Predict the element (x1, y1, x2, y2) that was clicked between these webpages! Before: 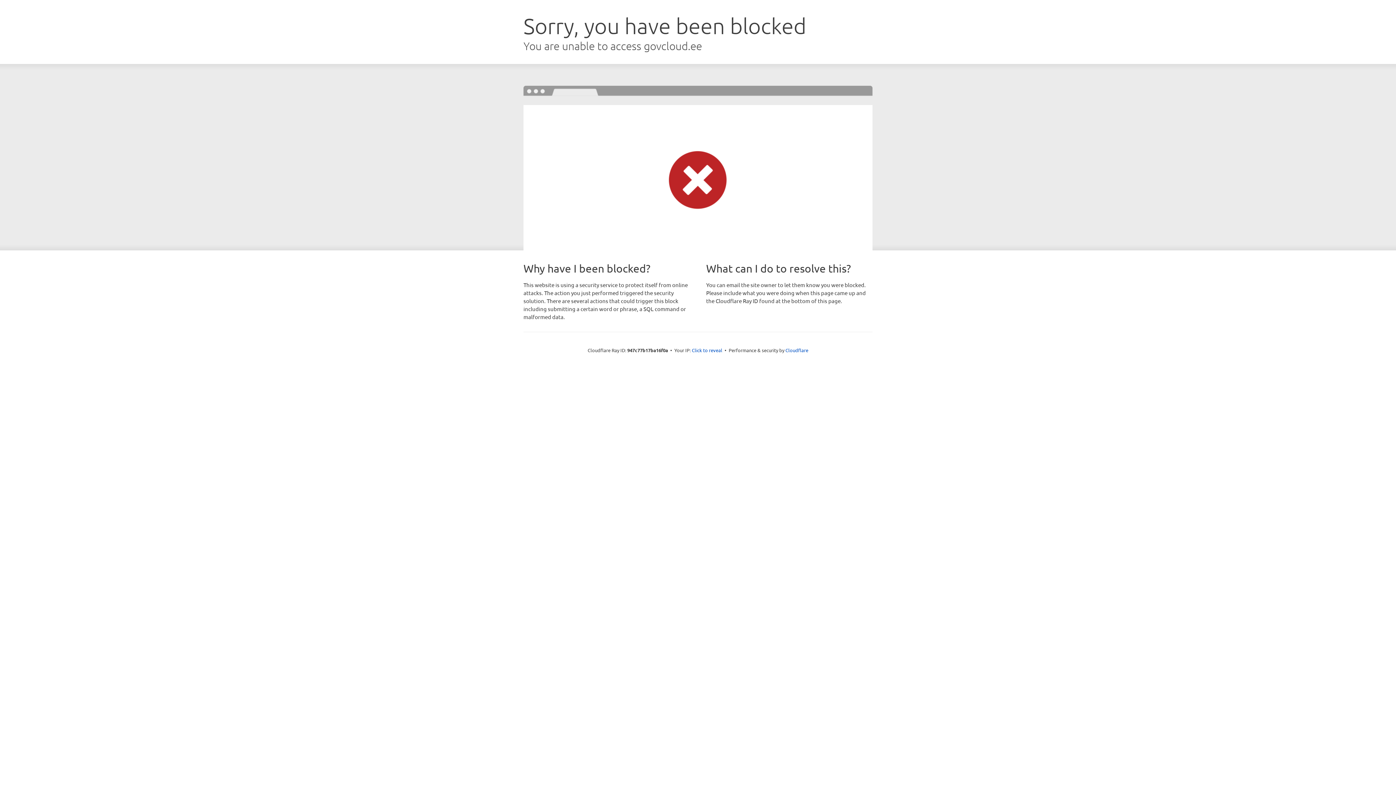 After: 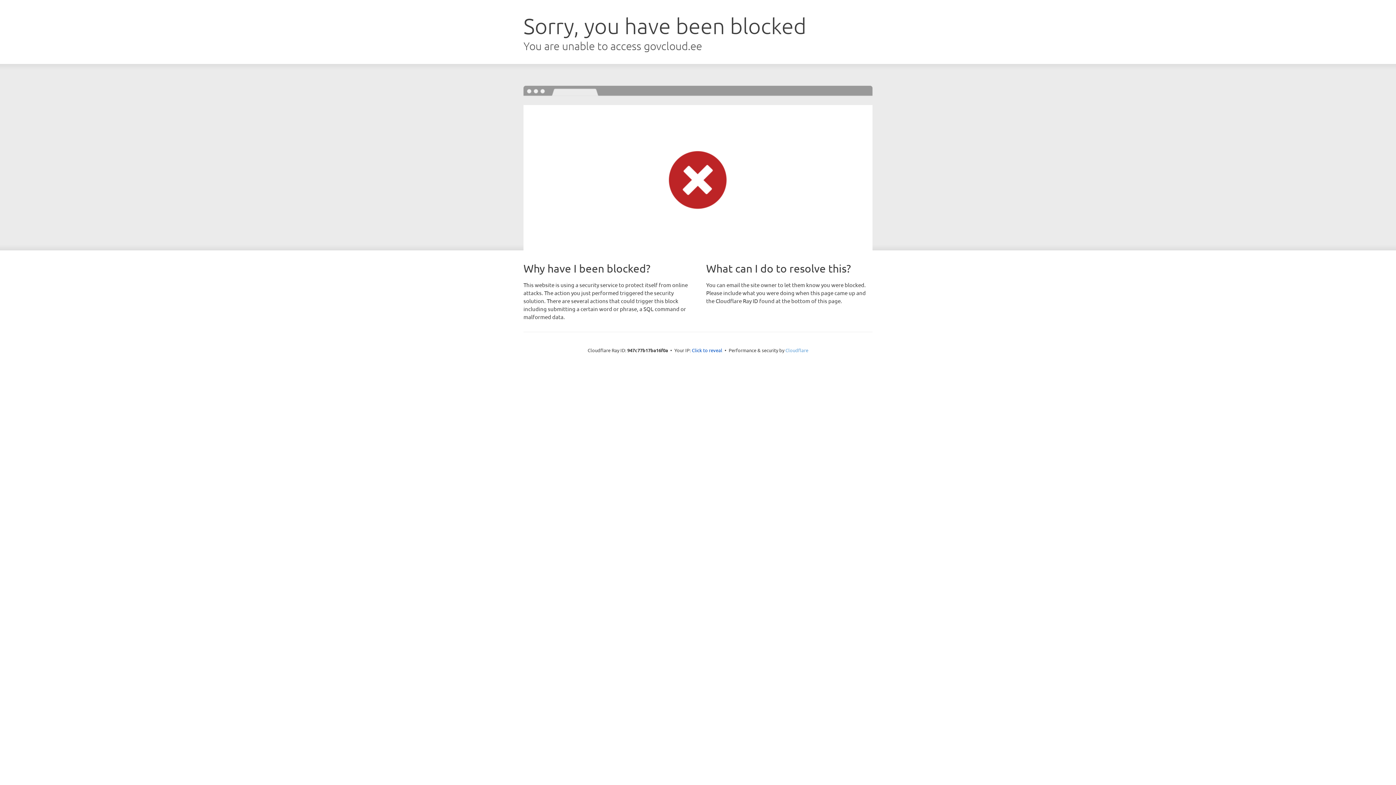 Action: bbox: (785, 347, 808, 353) label: Cloudflare